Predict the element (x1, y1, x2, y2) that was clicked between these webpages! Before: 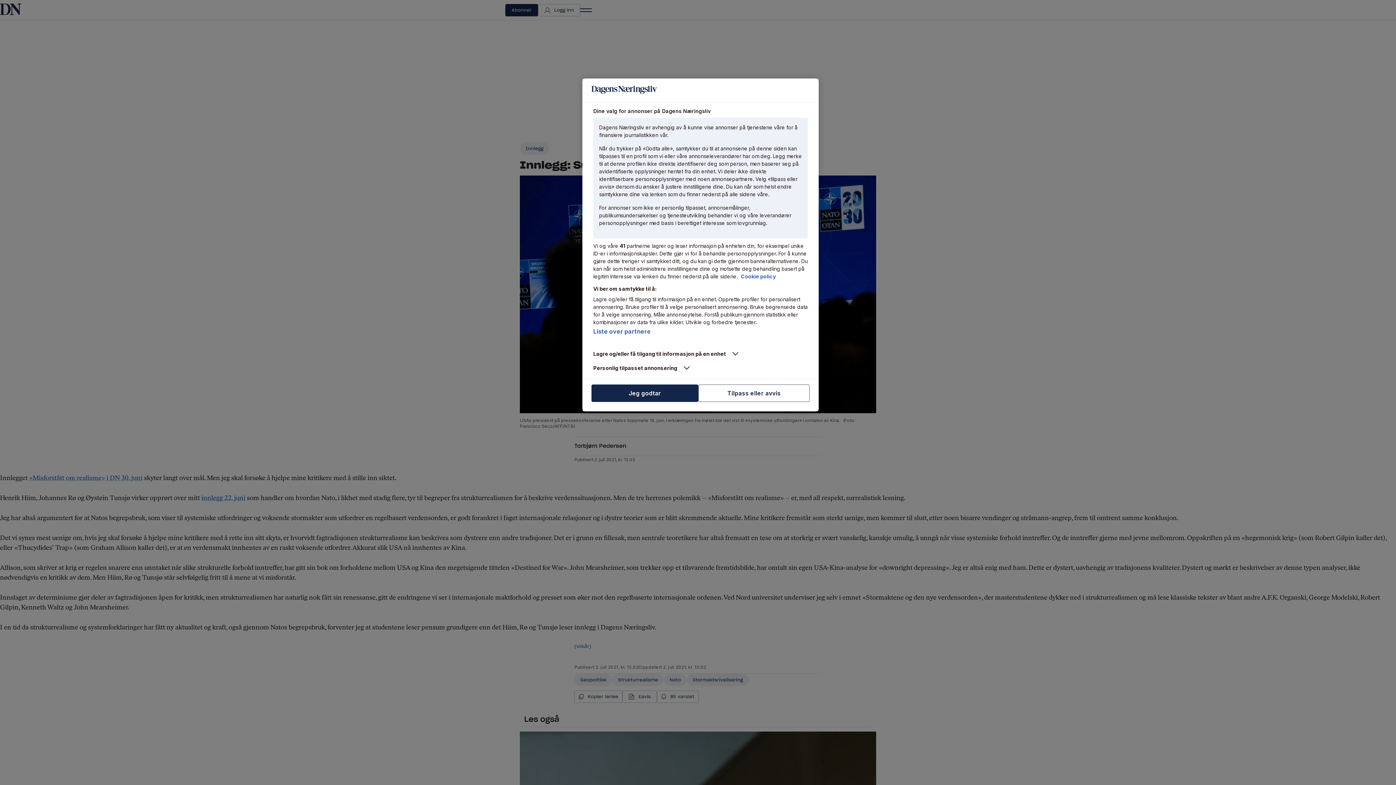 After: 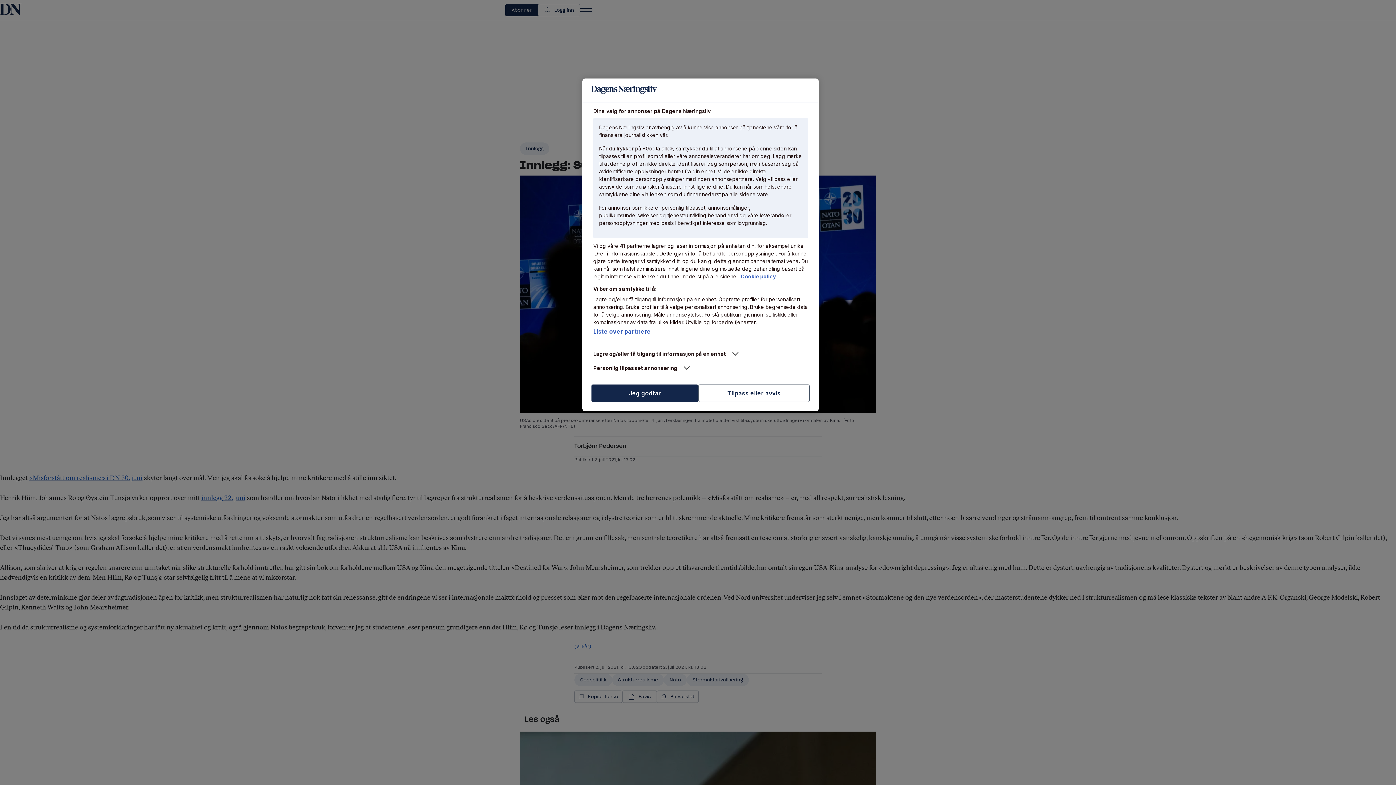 Action: bbox: (741, 273, 776, 279) label: Mer informasjon om personvernet ditt, åpnes i en ny fane